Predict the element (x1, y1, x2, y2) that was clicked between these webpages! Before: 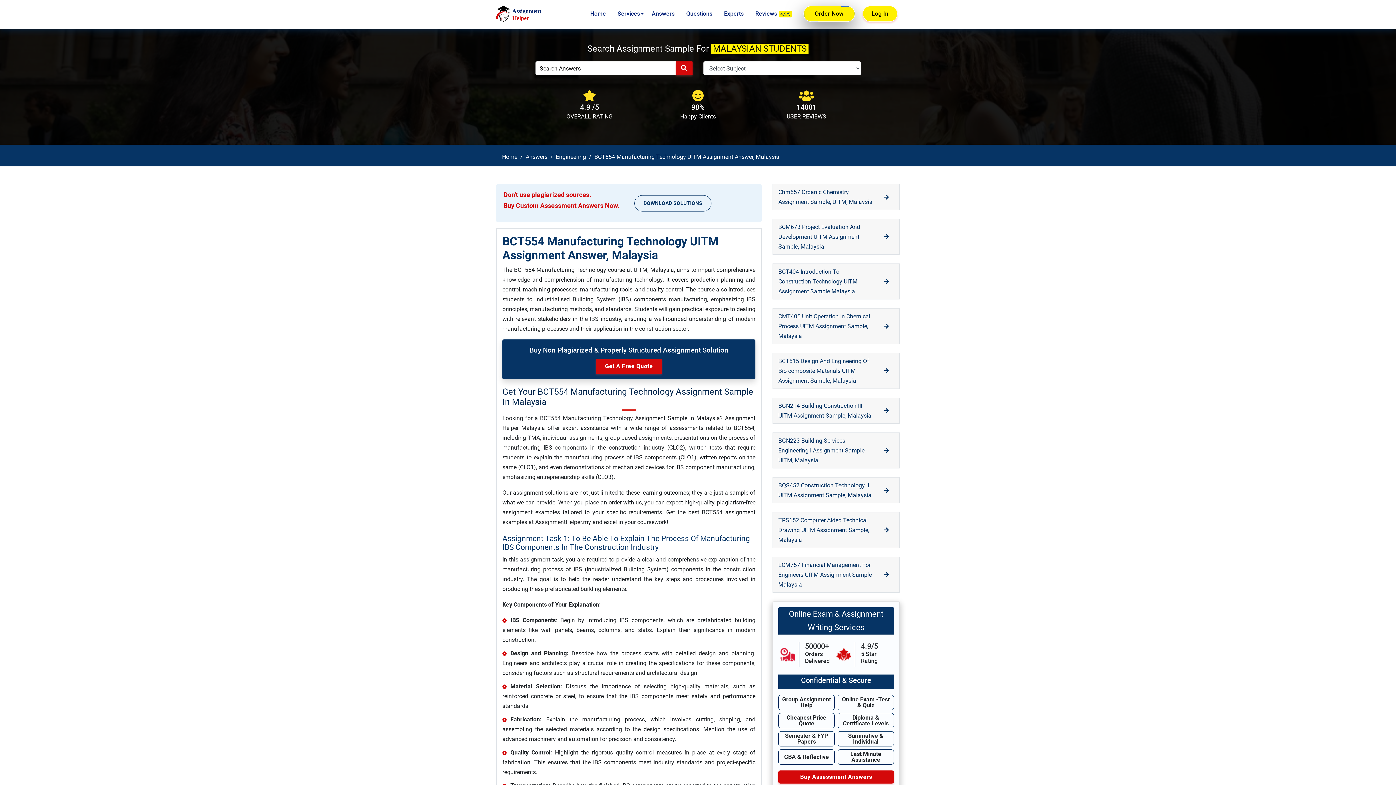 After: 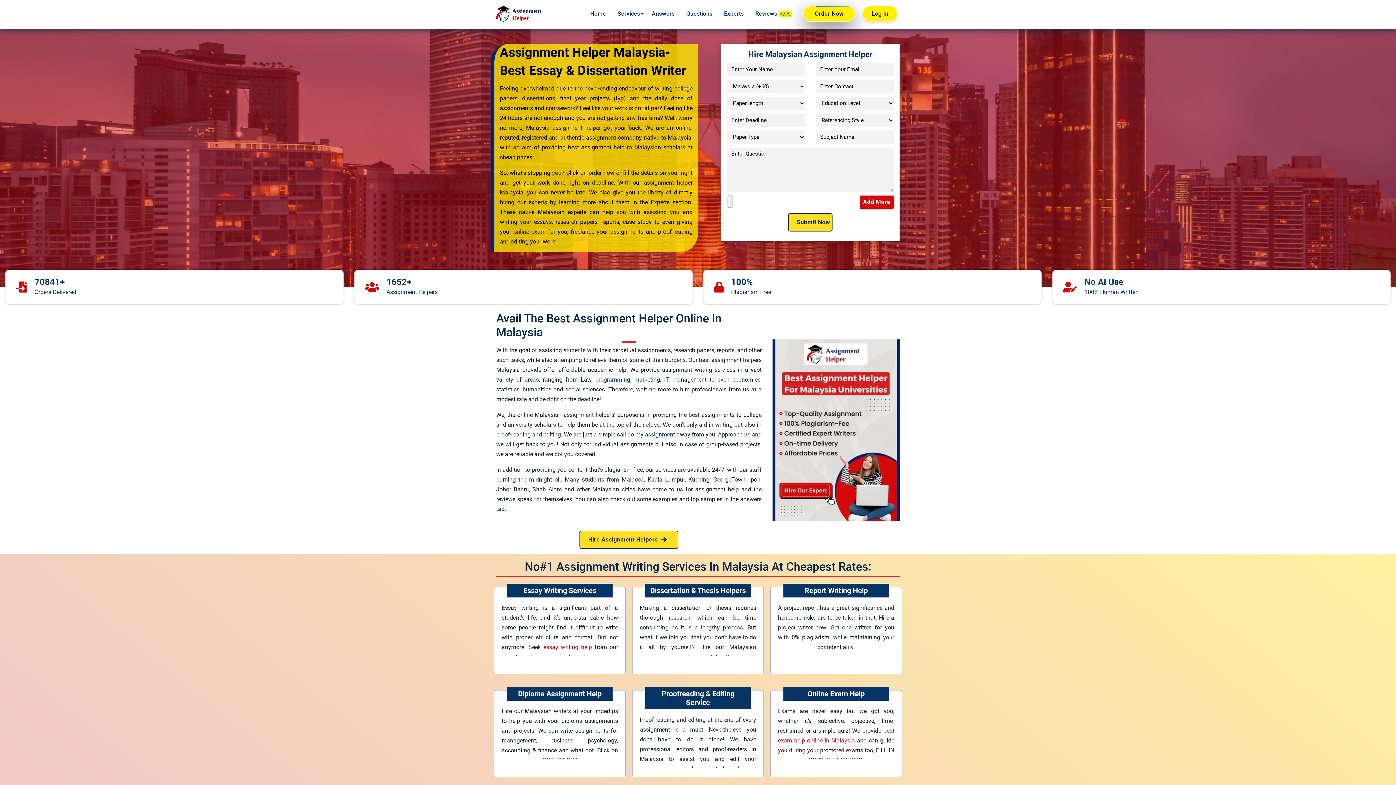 Action: label: Home bbox: (586, 1, 609, 26)